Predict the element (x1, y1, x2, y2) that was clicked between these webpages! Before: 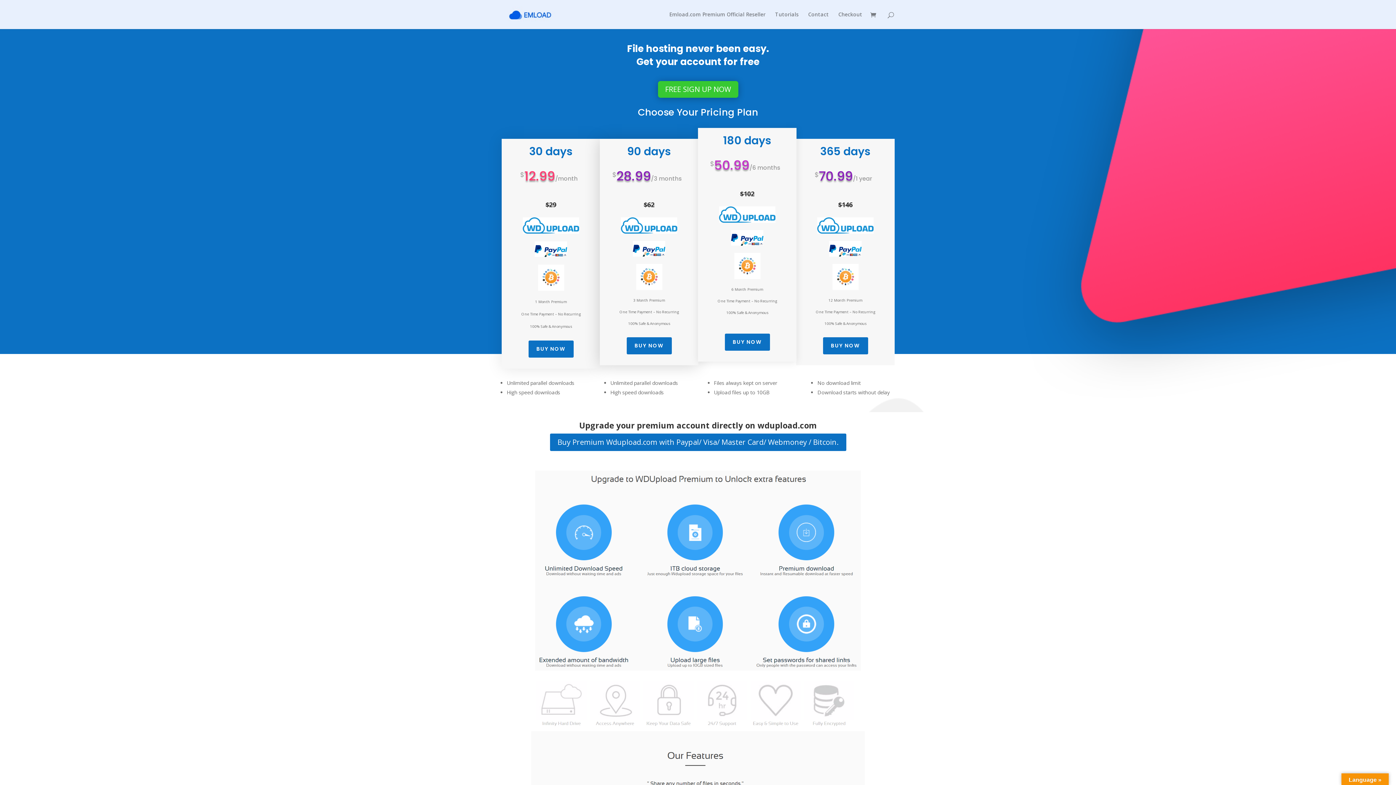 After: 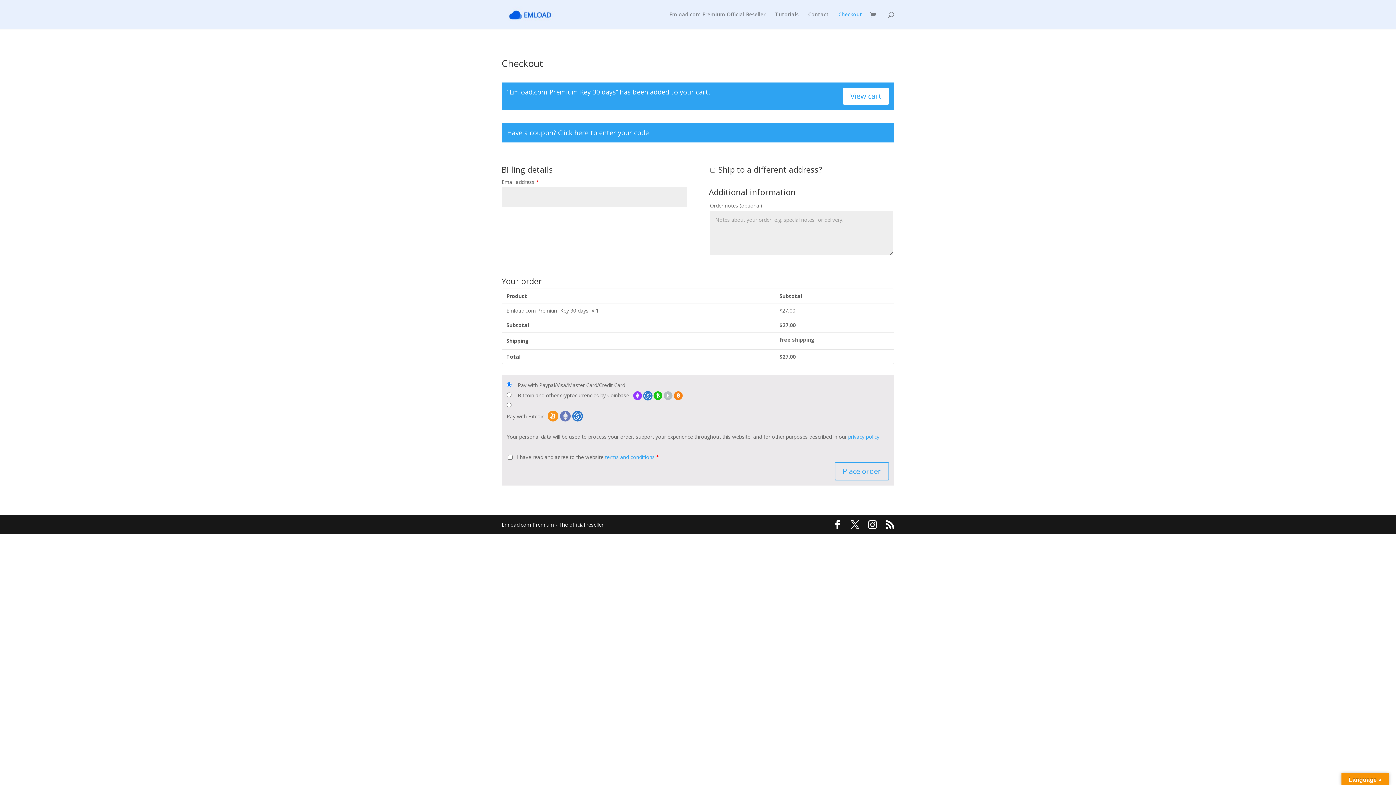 Action: bbox: (528, 340, 573, 357) label: BUY NOW